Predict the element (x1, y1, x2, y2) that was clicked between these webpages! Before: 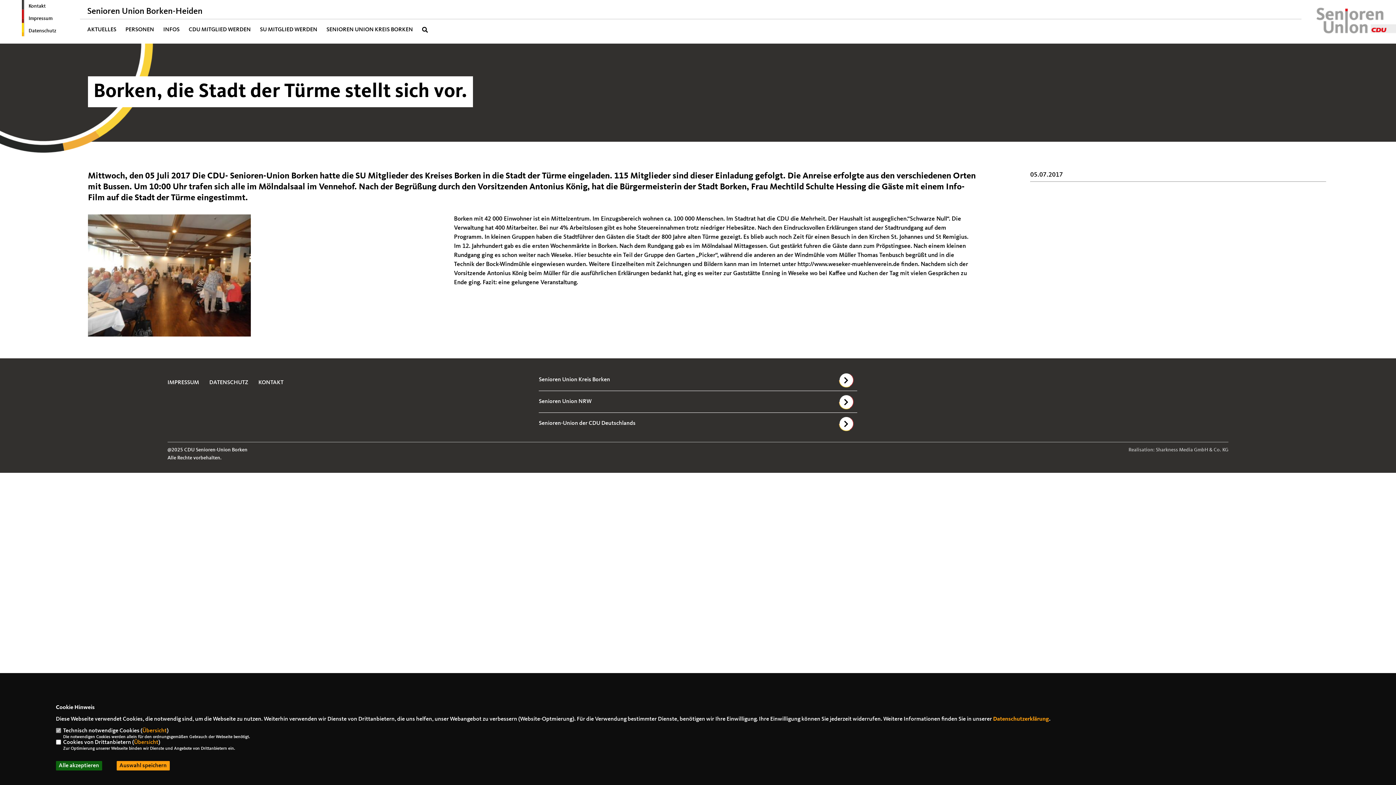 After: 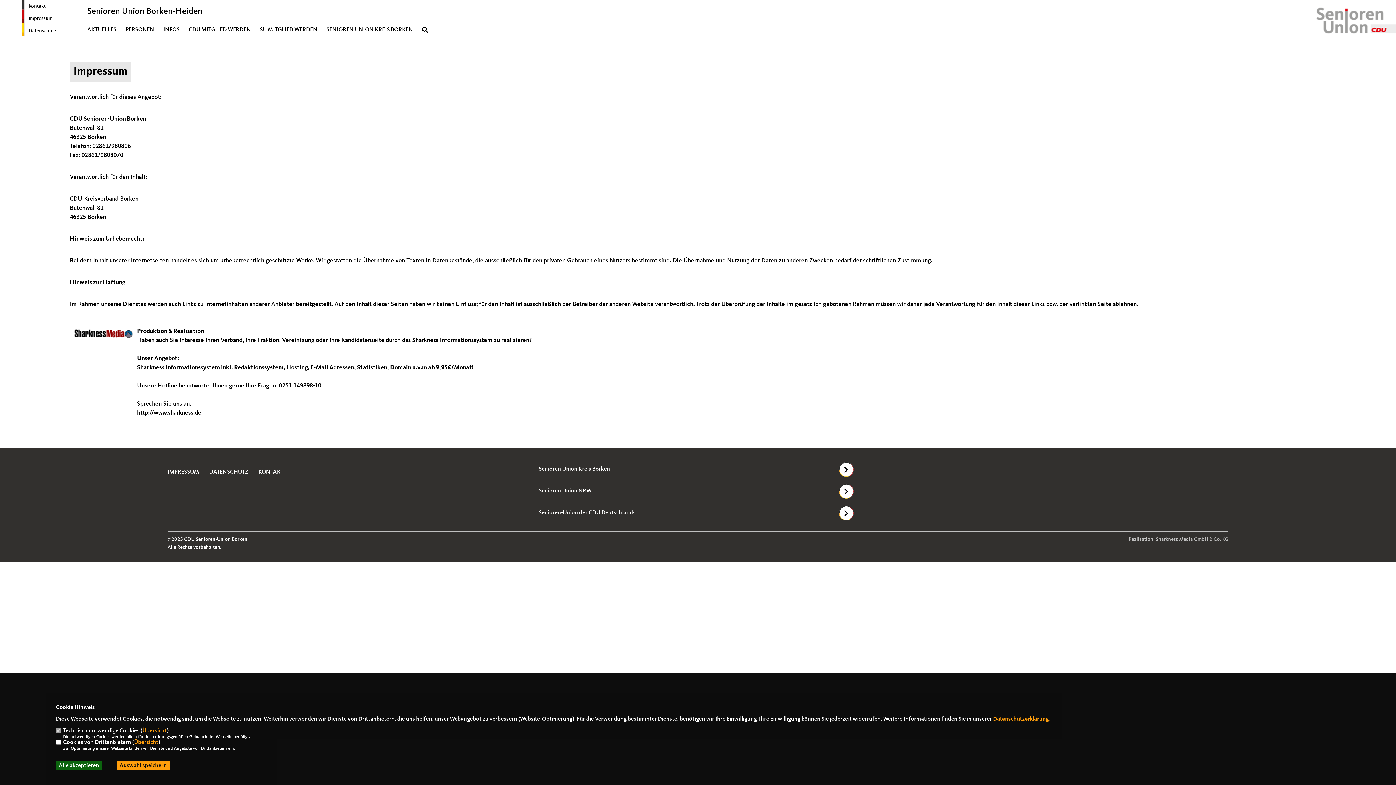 Action: bbox: (167, 380, 199, 385) label: IMPRESSUM